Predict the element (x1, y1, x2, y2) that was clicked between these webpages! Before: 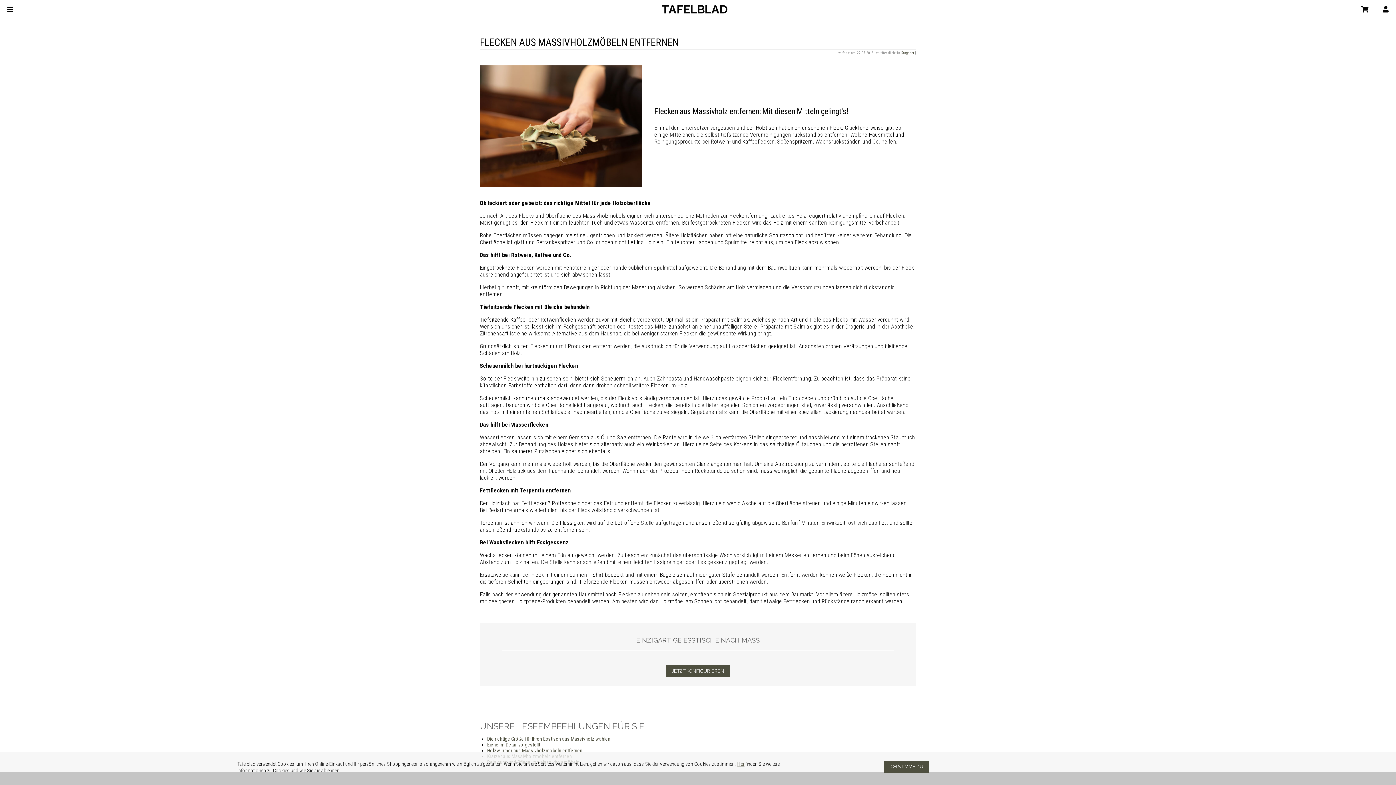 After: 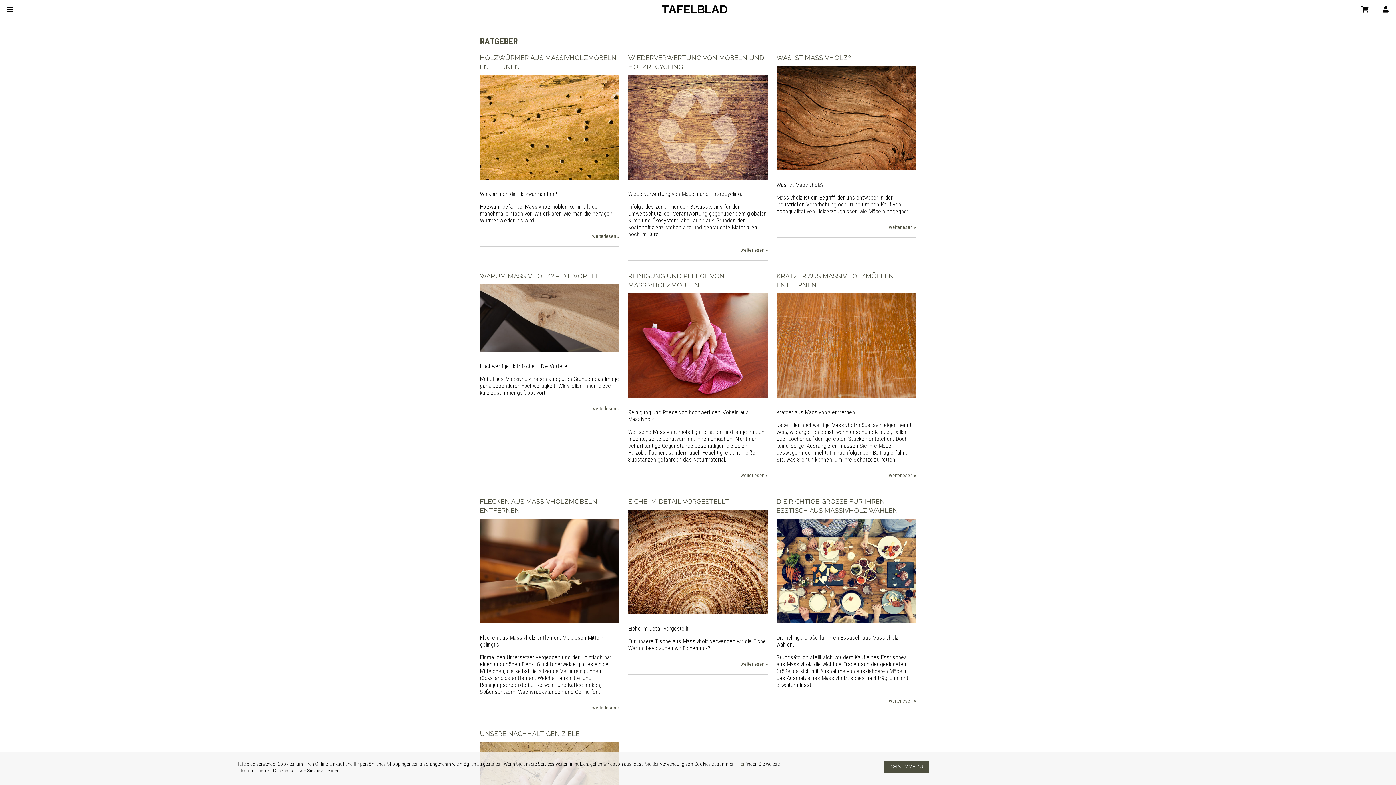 Action: bbox: (901, 50, 914, 54) label: Ratgeber